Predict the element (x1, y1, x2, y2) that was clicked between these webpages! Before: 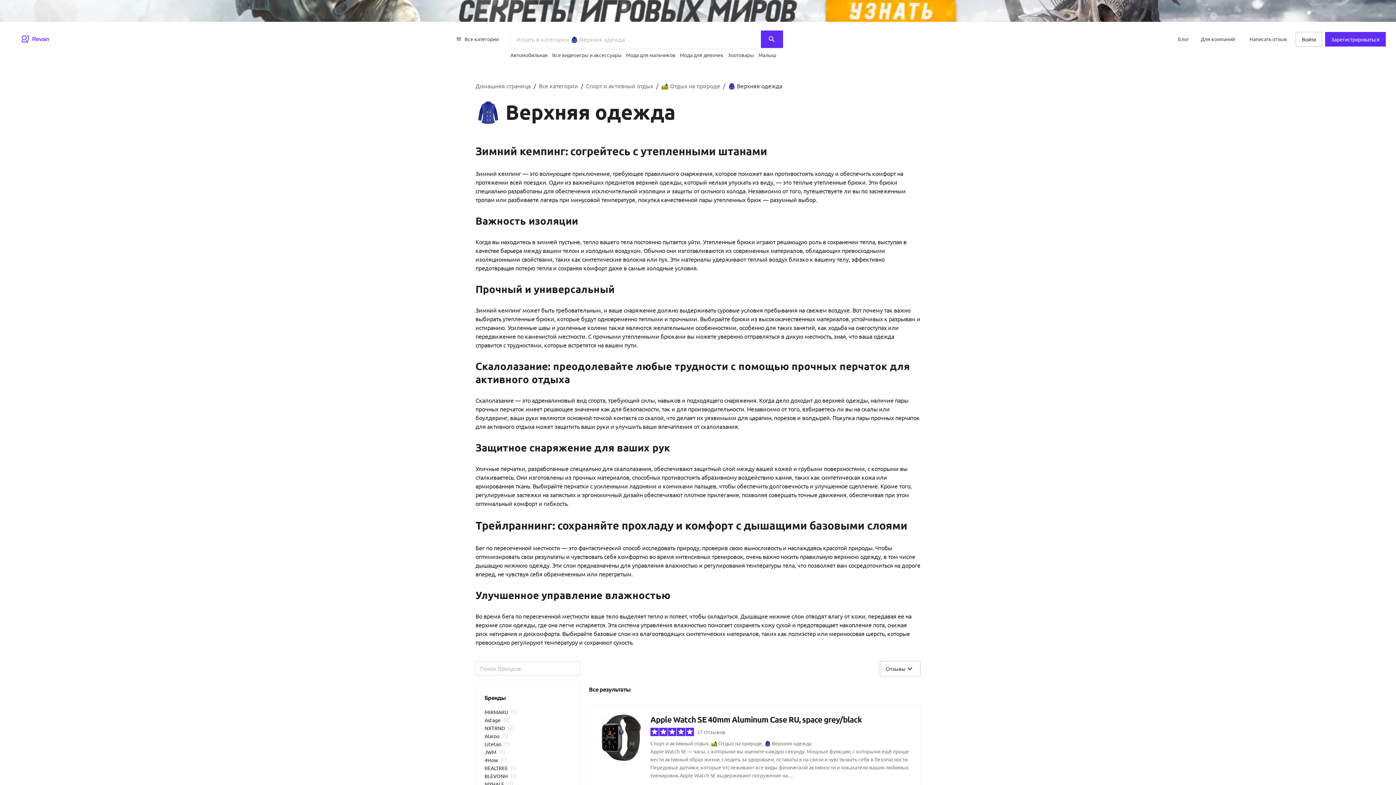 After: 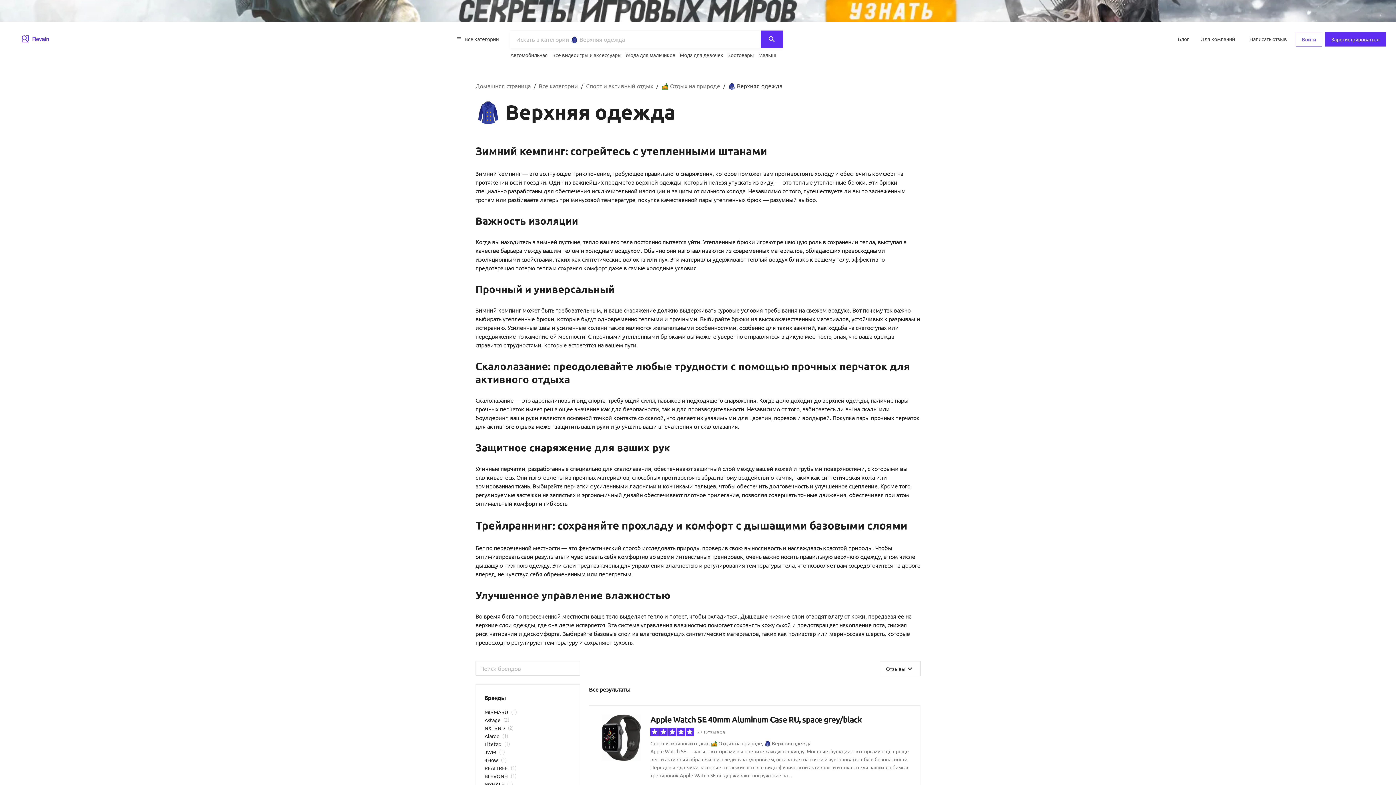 Action: bbox: (1296, 32, 1322, 46) label: Войти